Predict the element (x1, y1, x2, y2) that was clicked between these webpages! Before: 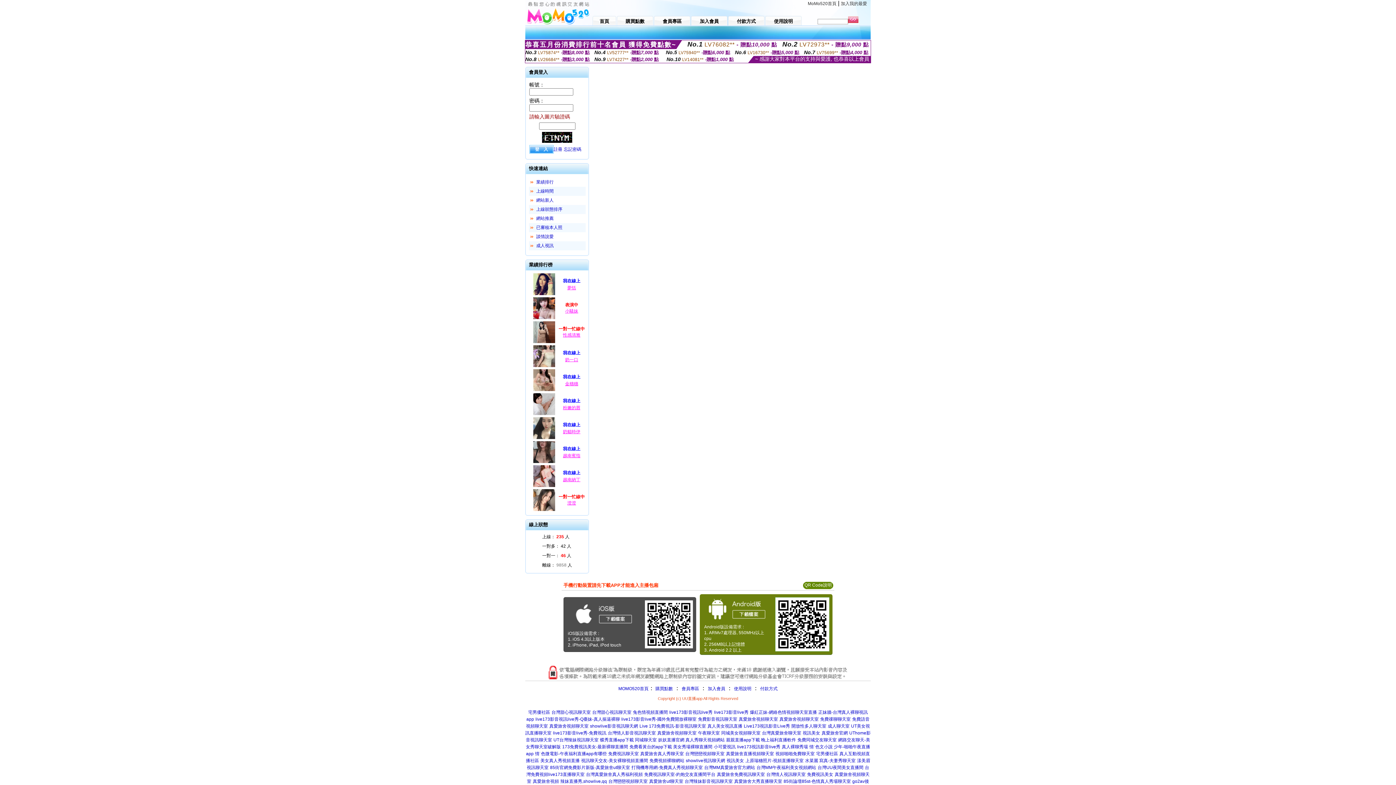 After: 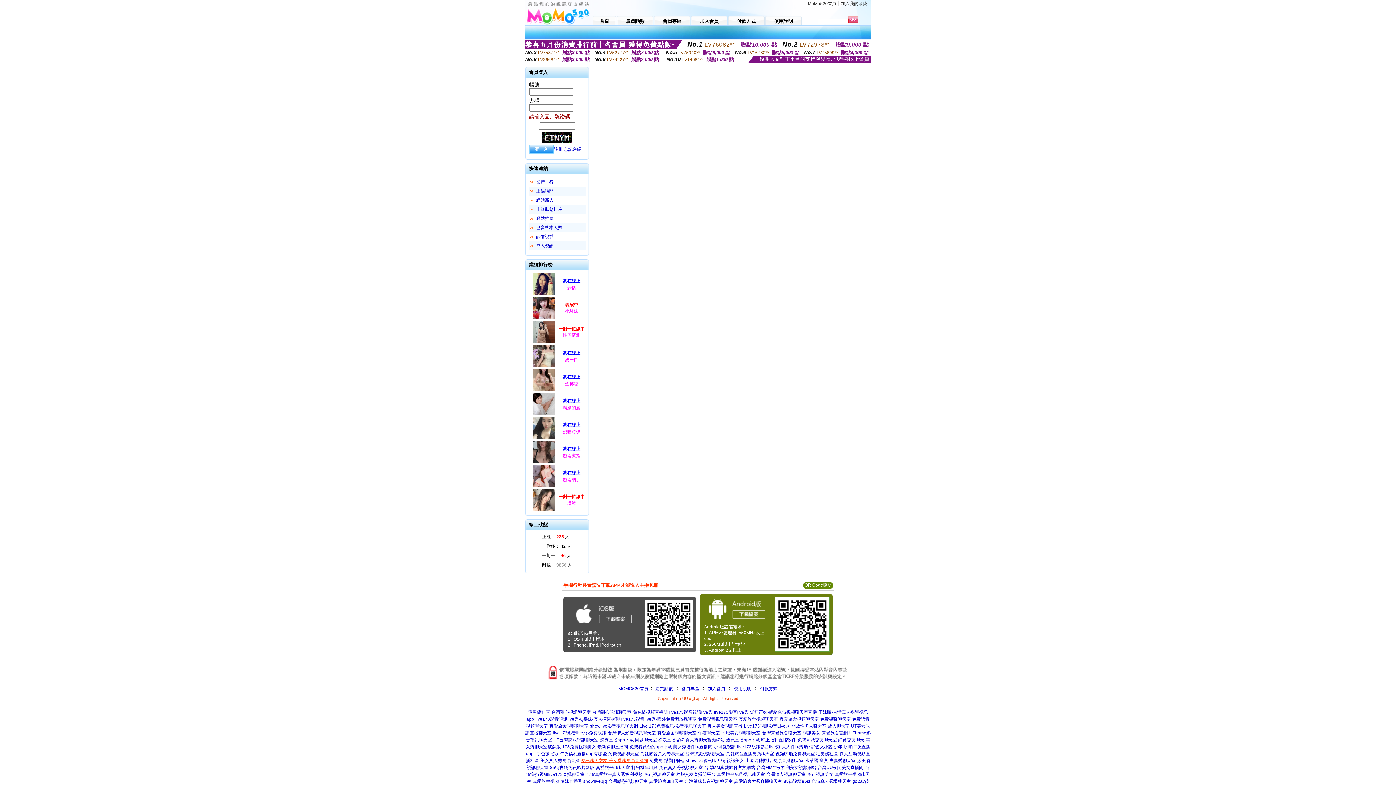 Action: label: 視訊聊天交友-美女裸聊視頻直播間 bbox: (581, 758, 648, 763)